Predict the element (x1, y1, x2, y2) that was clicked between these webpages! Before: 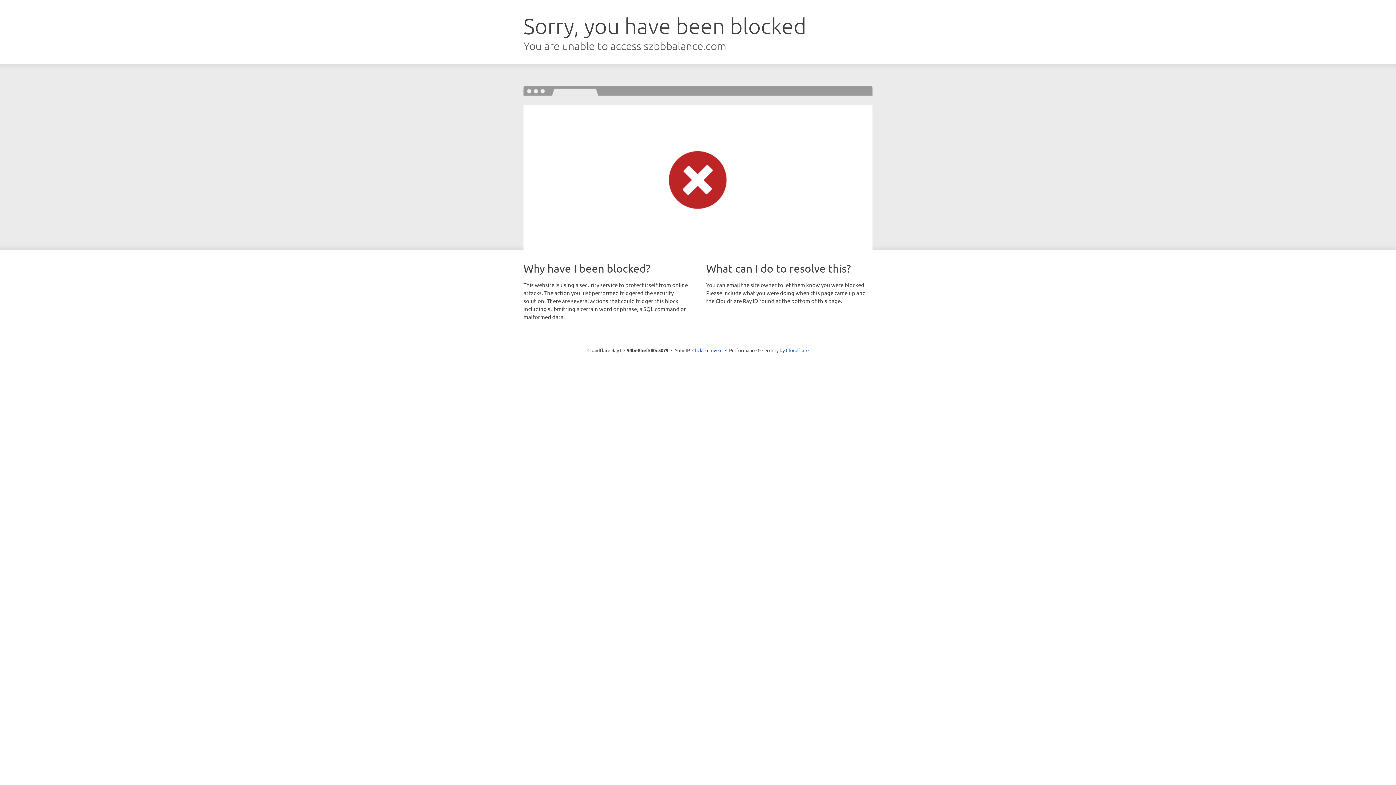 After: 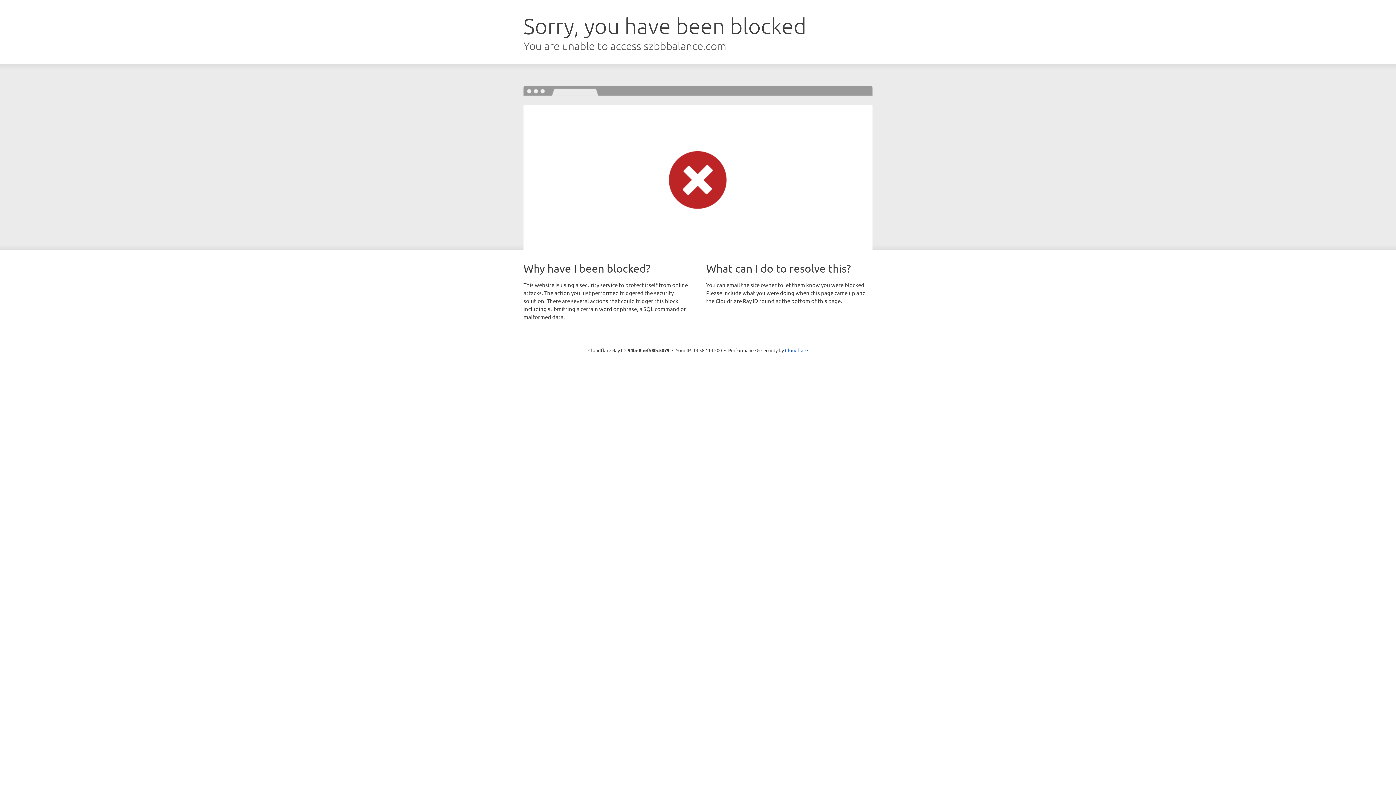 Action: label: Click to reveal bbox: (692, 346, 722, 353)